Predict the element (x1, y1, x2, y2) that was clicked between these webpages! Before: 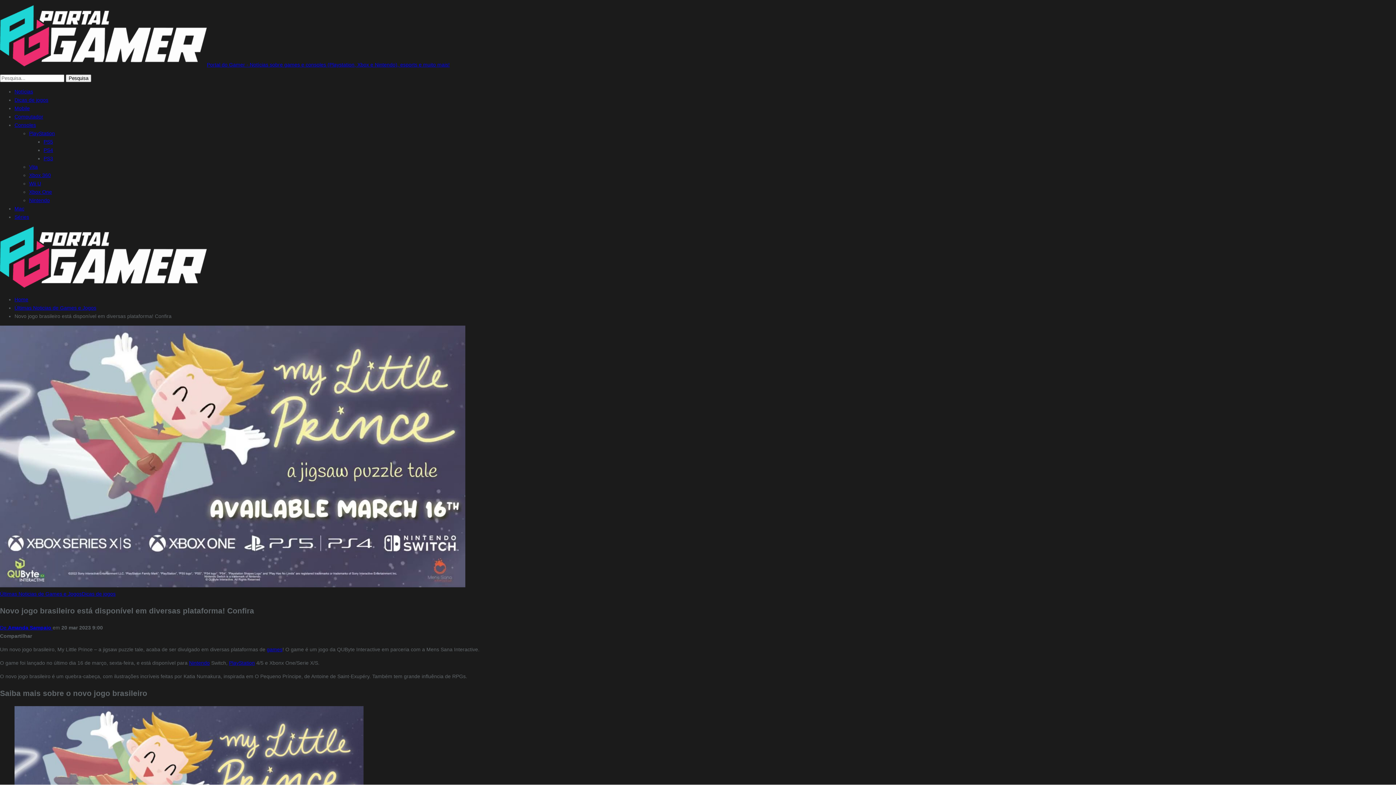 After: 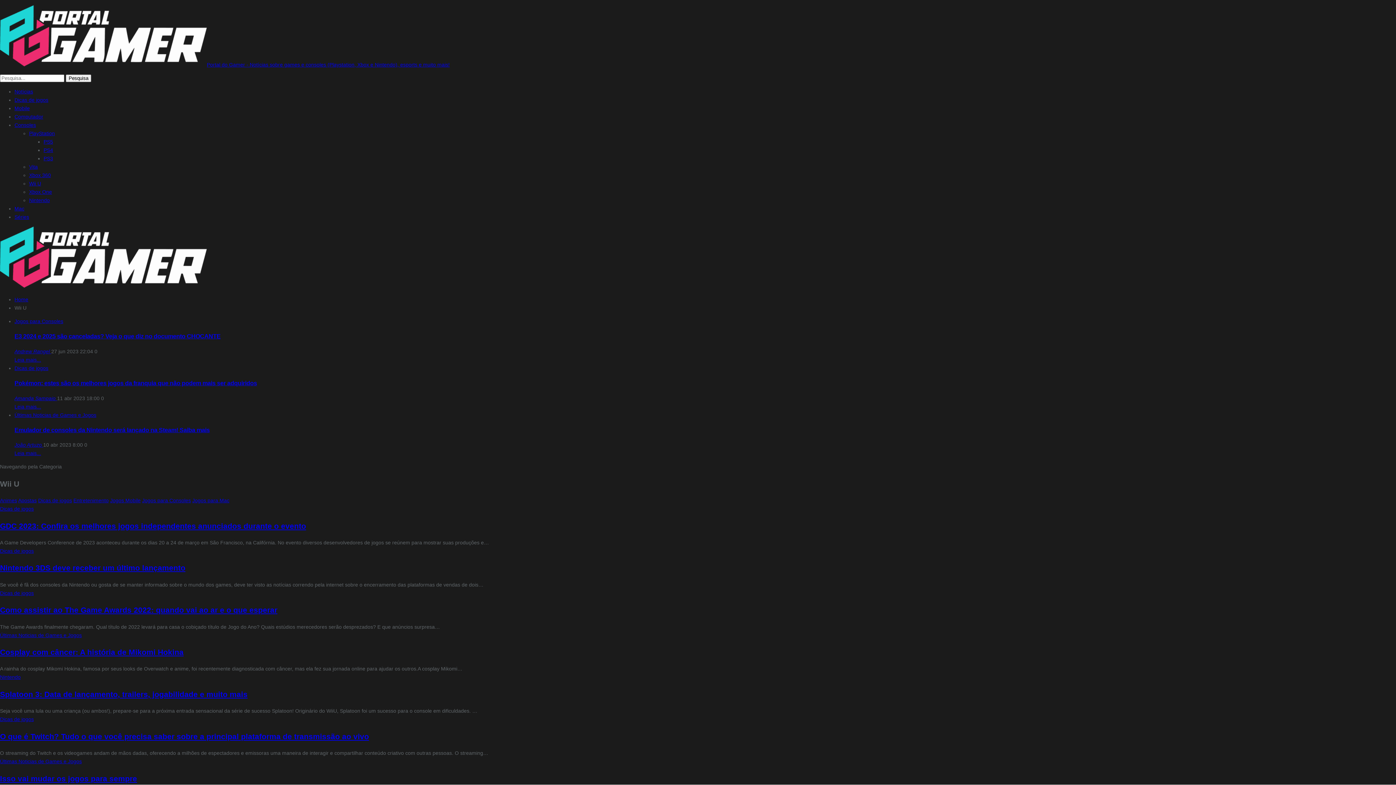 Action: label: Wii U bbox: (29, 180, 41, 186)